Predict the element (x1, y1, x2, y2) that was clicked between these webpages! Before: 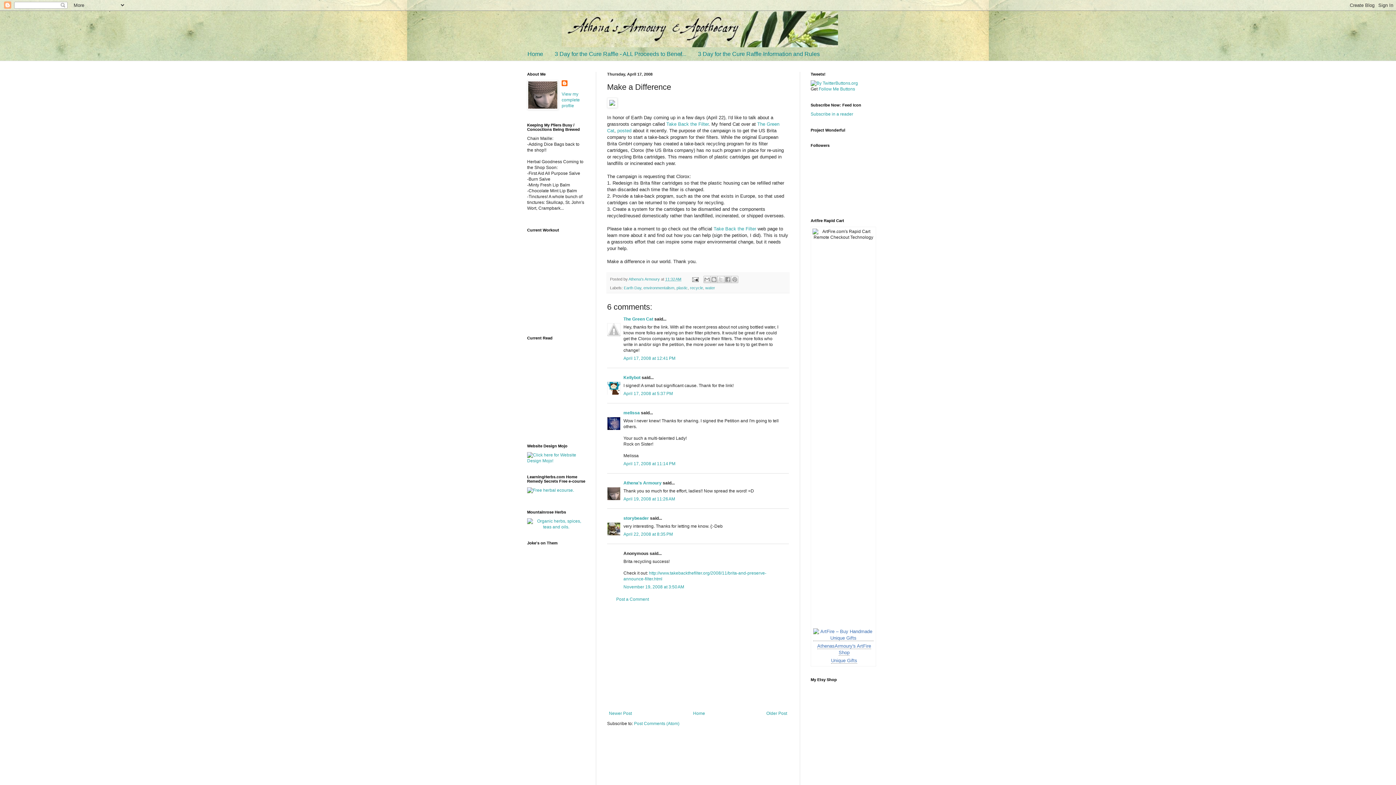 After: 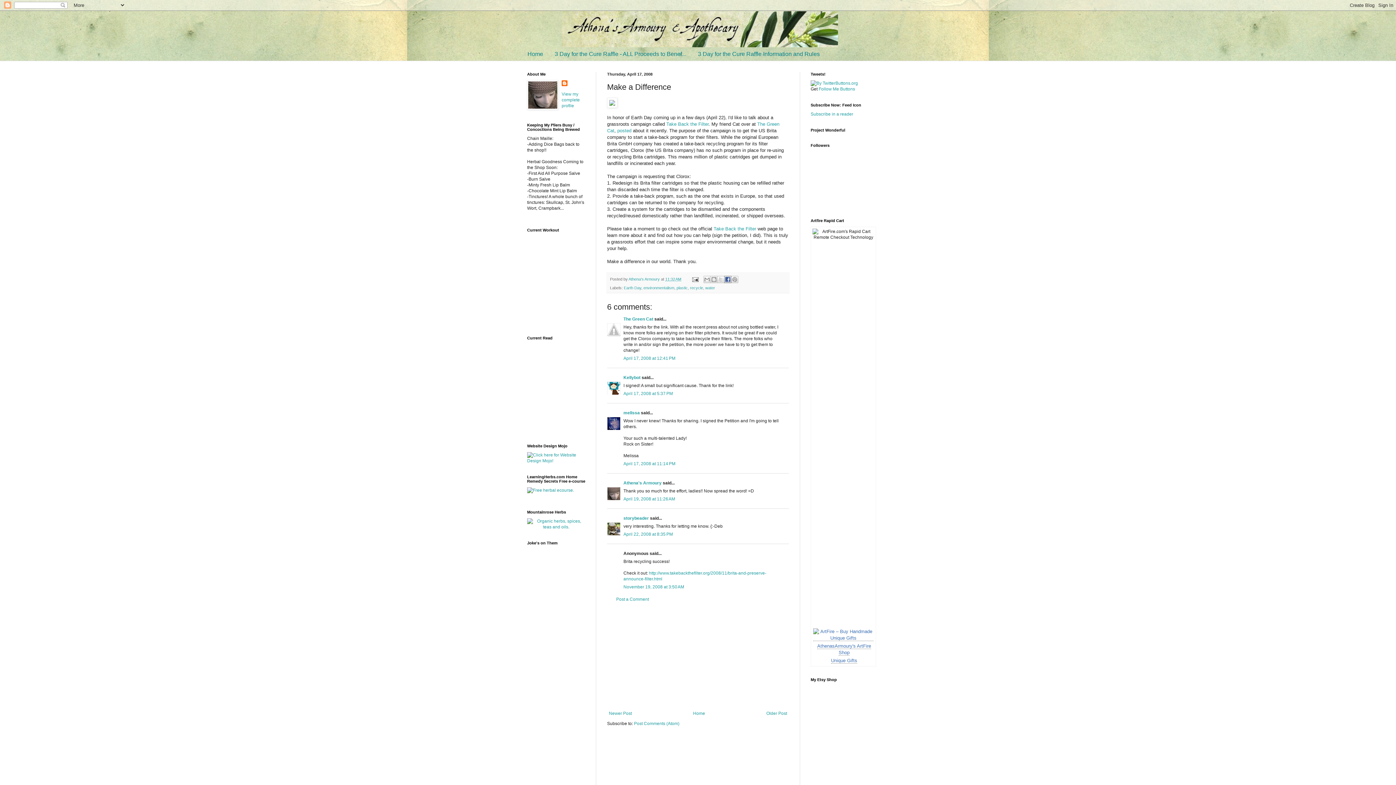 Action: bbox: (724, 276, 731, 283) label: Share to Facebook